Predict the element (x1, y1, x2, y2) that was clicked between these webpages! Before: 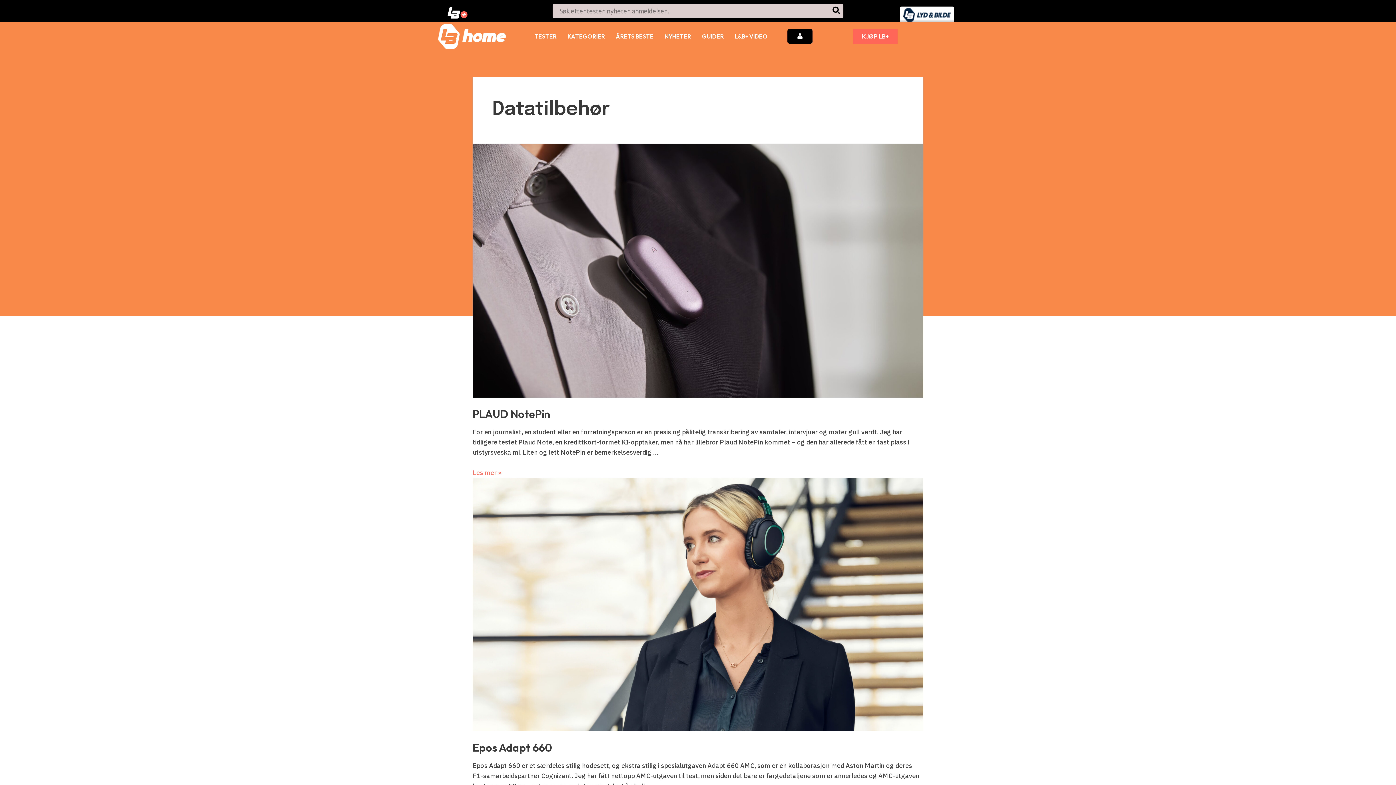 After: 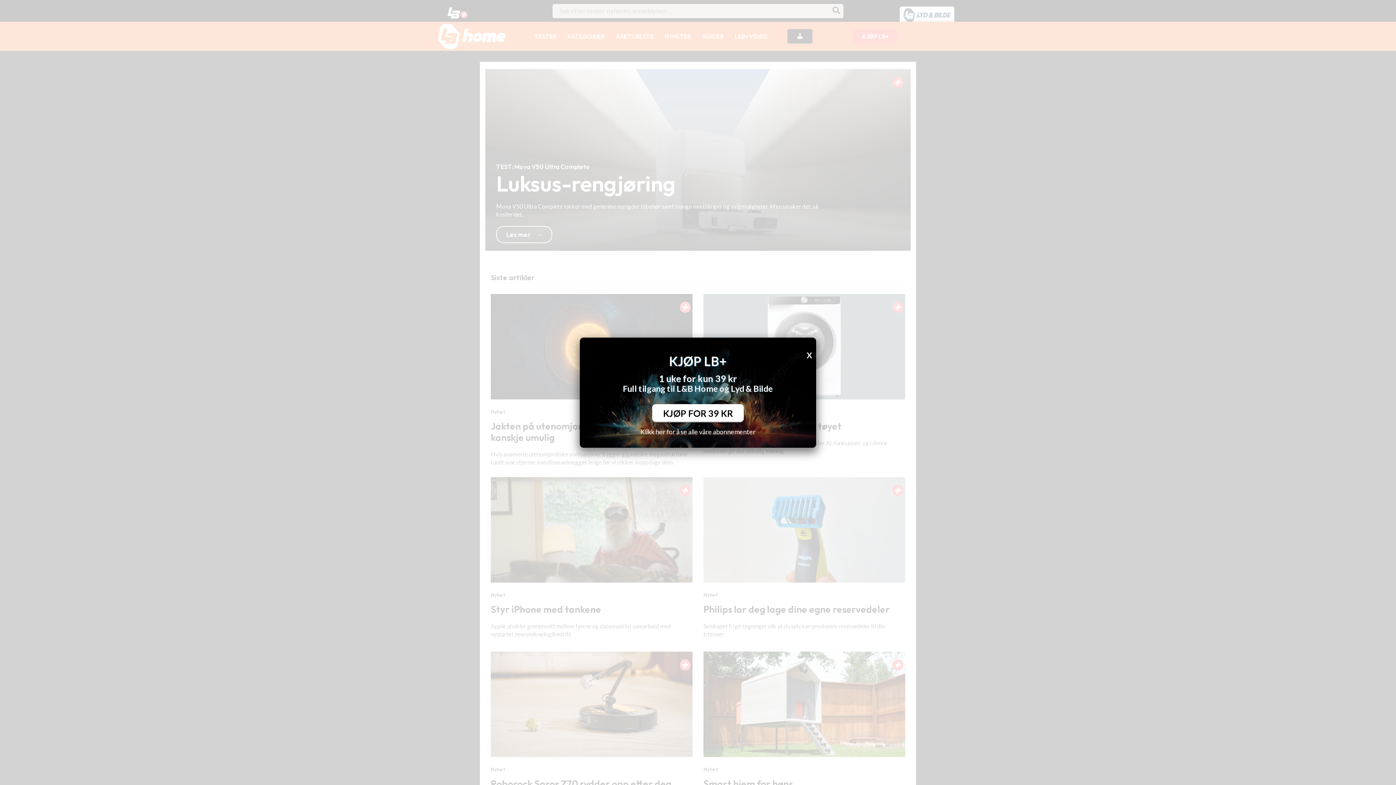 Action: bbox: (446, 7, 466, 13)